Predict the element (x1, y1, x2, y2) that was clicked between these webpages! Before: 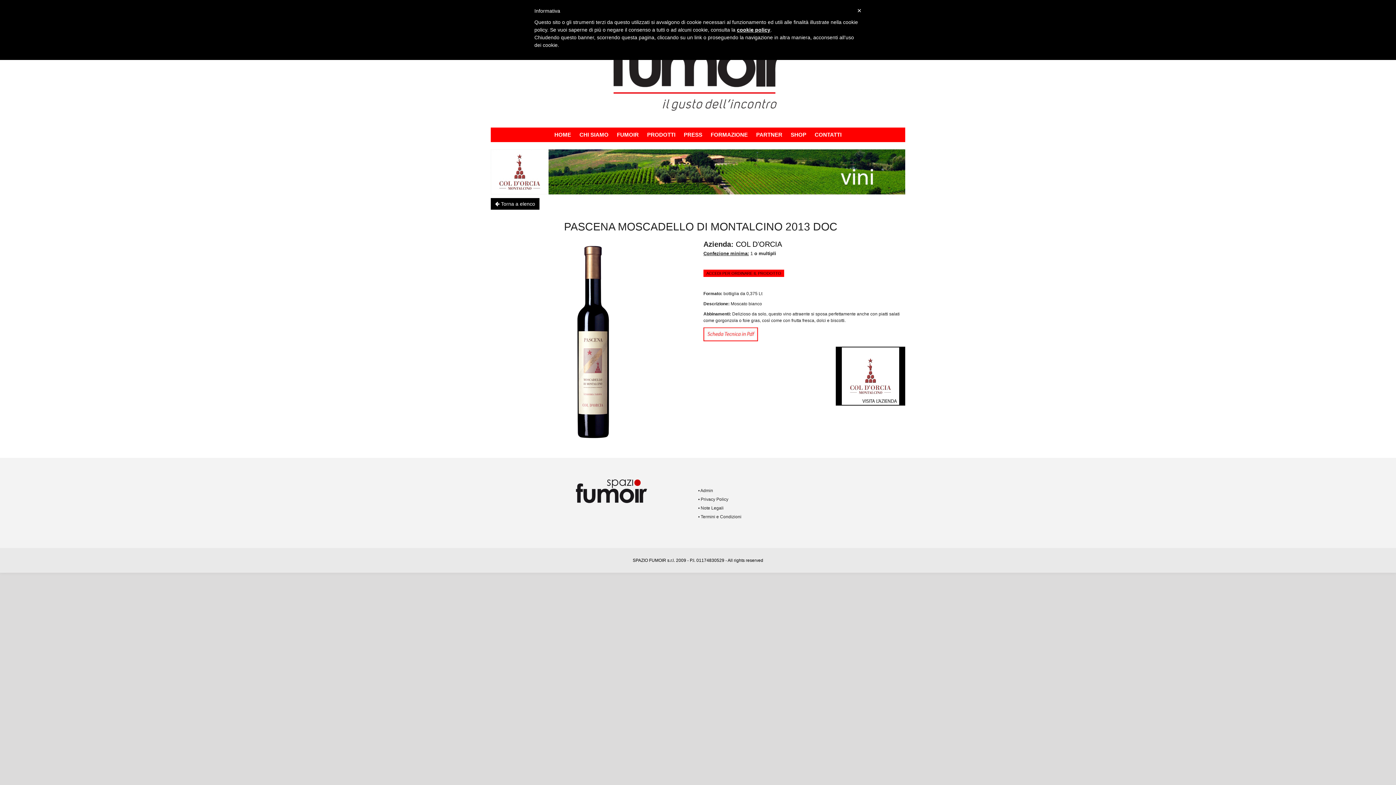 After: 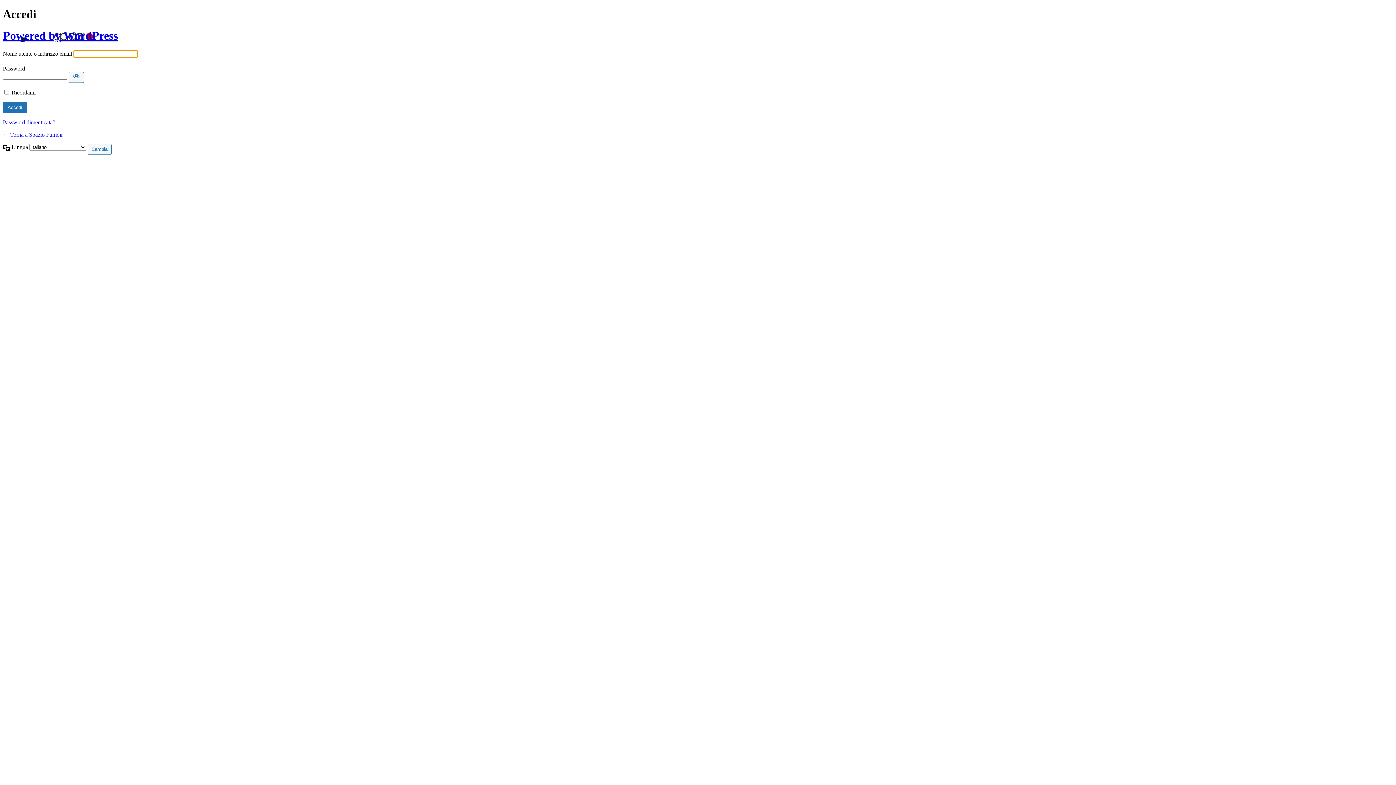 Action: label: • Admin bbox: (698, 486, 812, 495)